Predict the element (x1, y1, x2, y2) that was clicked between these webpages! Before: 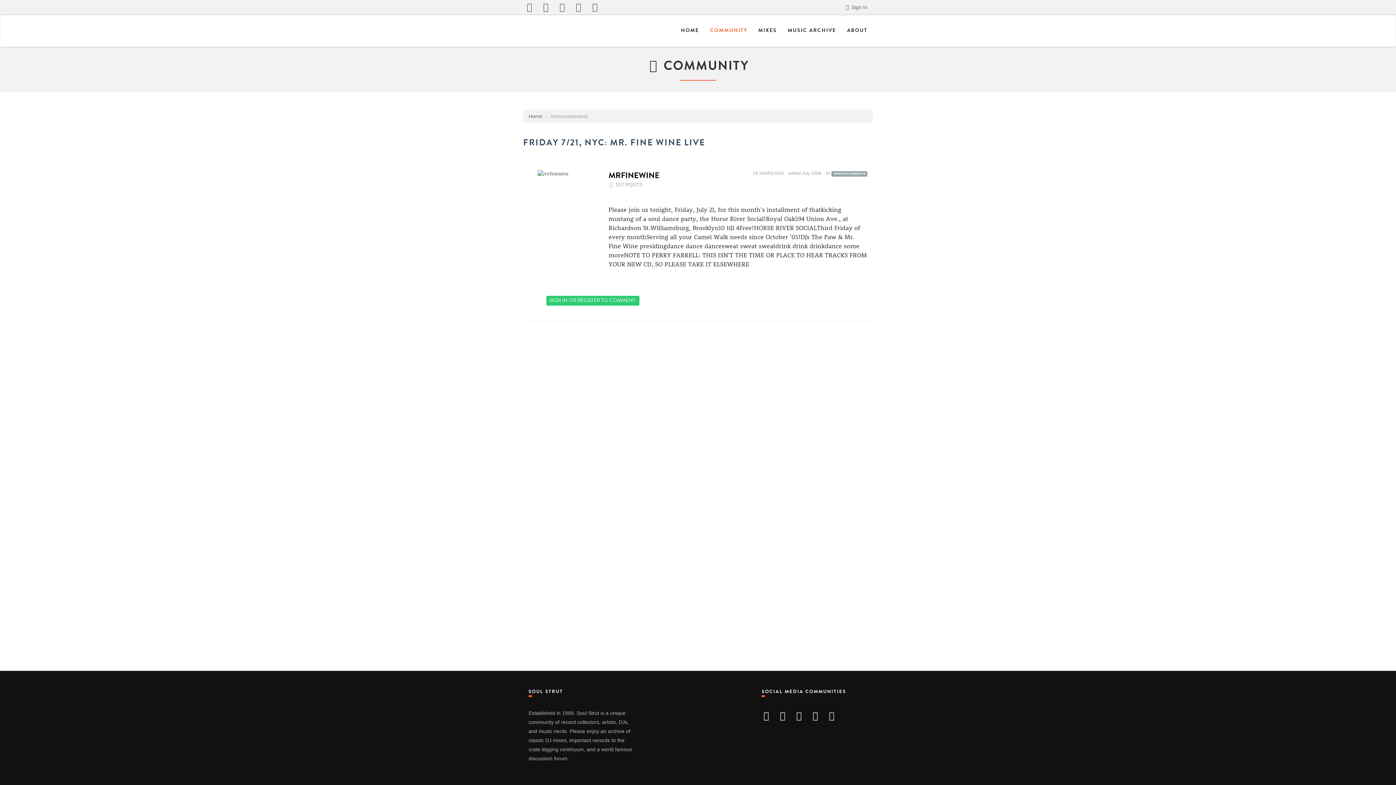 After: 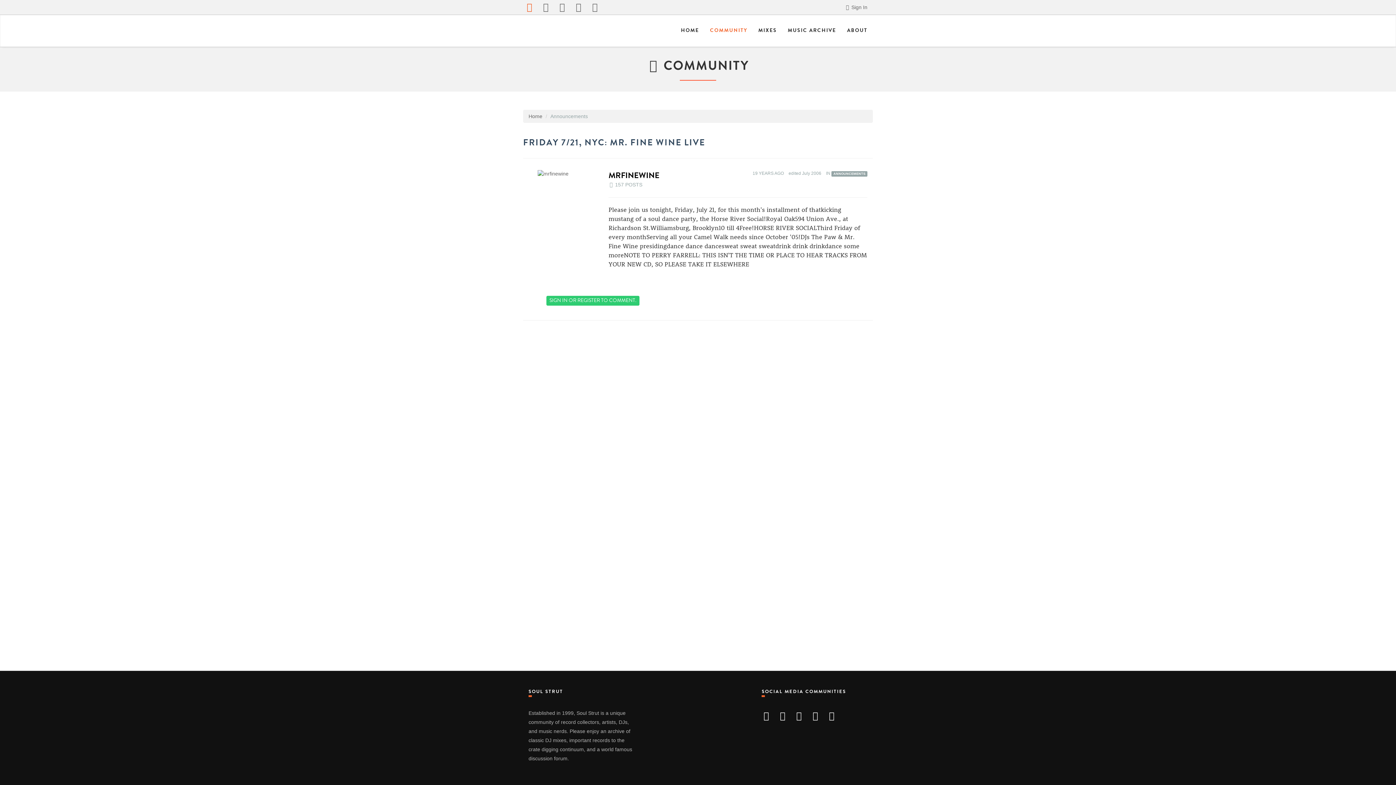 Action: bbox: (525, 1, 534, 12)